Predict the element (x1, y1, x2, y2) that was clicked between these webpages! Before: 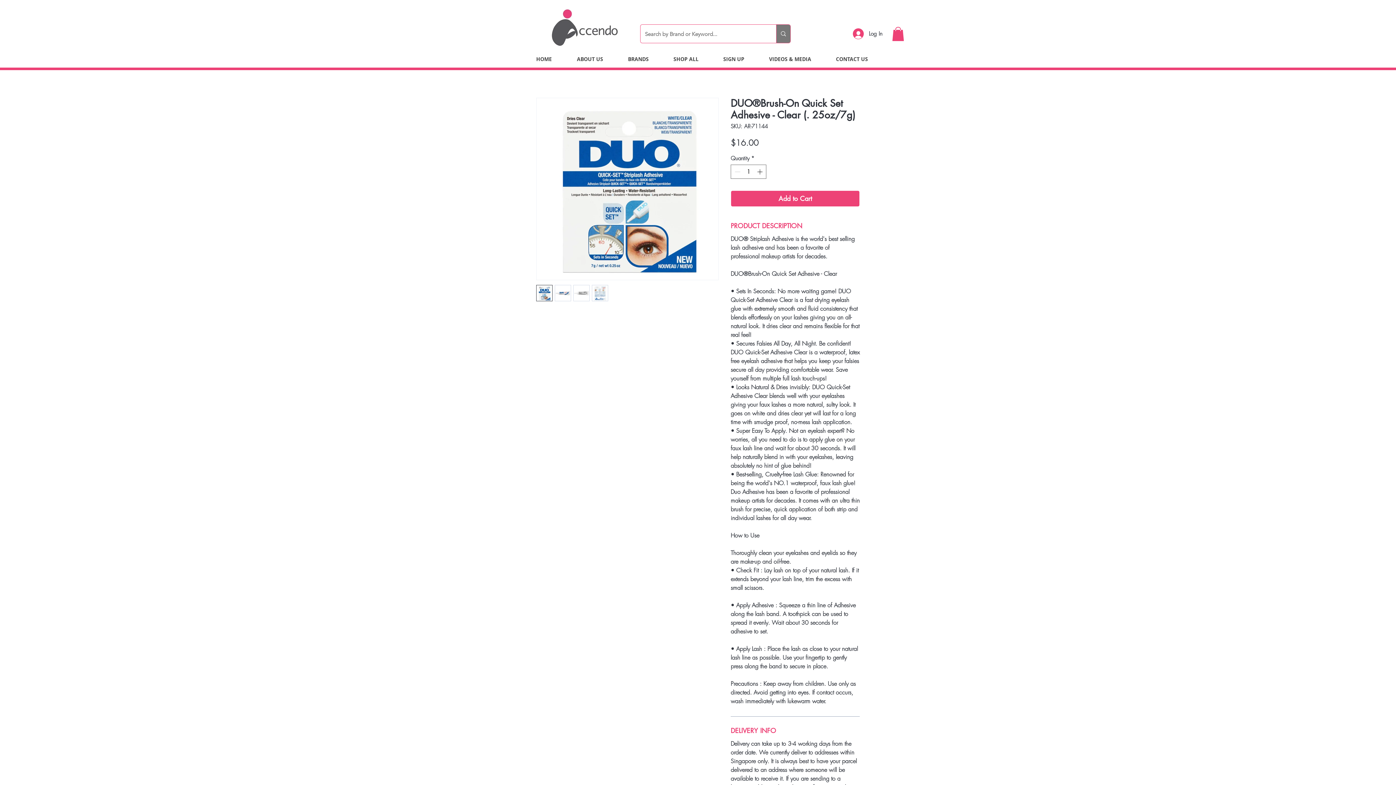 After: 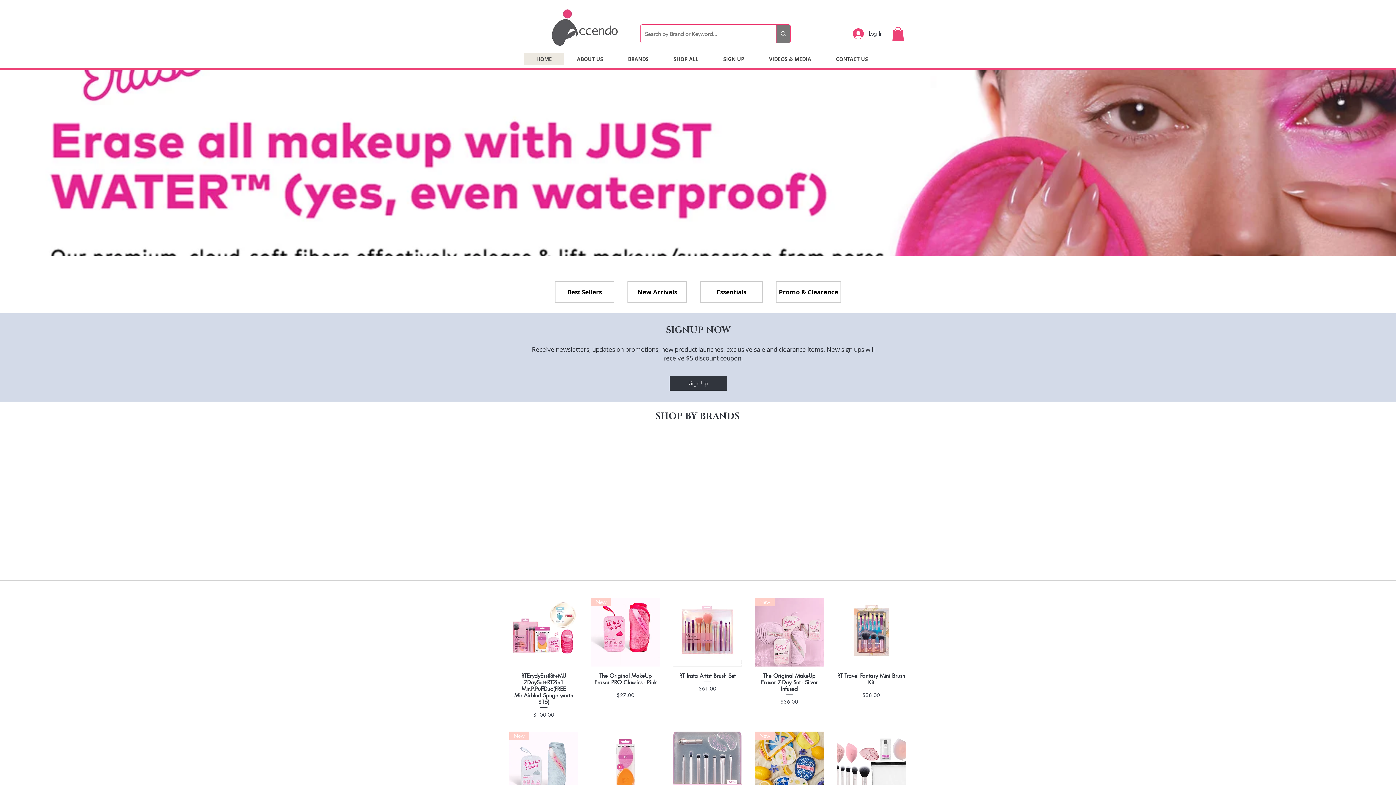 Action: bbox: (524, 52, 564, 65) label: HOME